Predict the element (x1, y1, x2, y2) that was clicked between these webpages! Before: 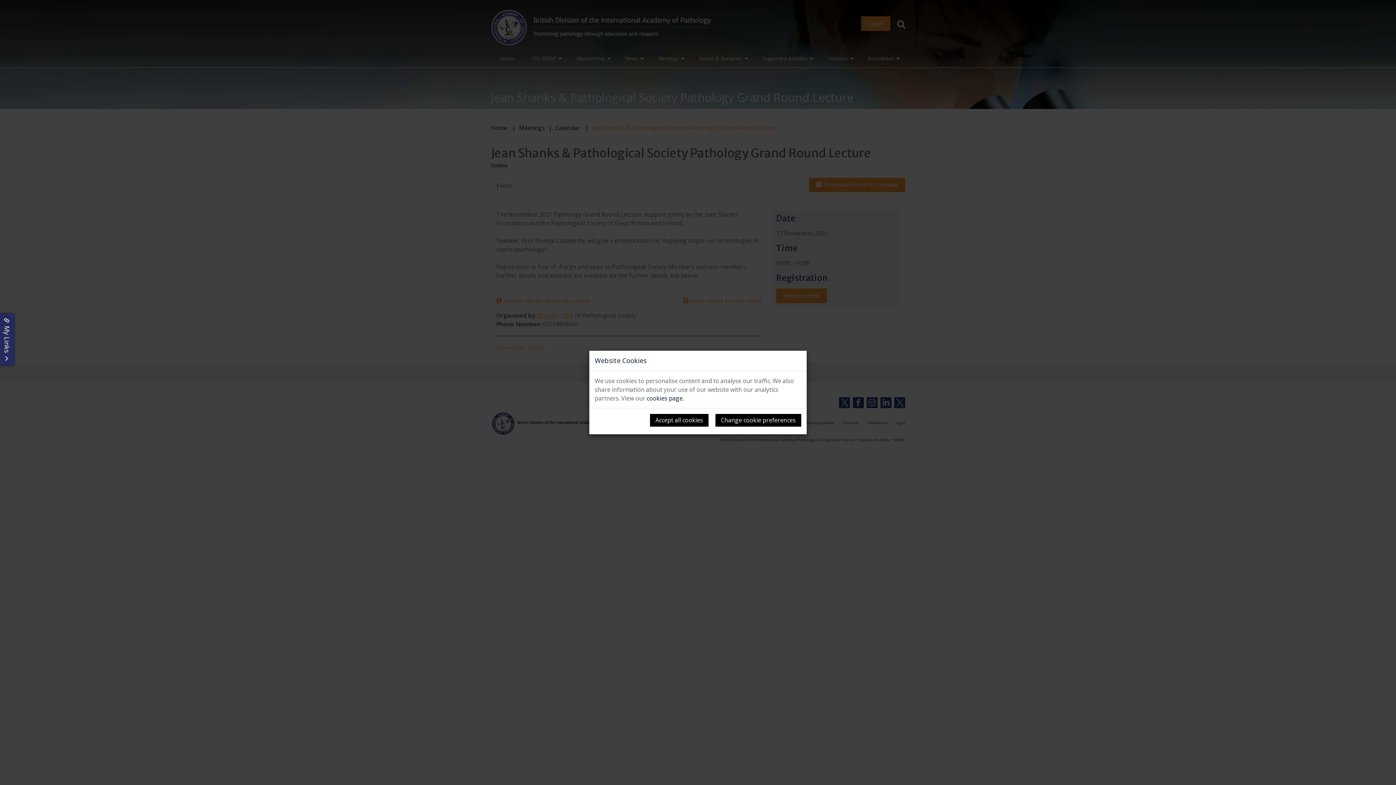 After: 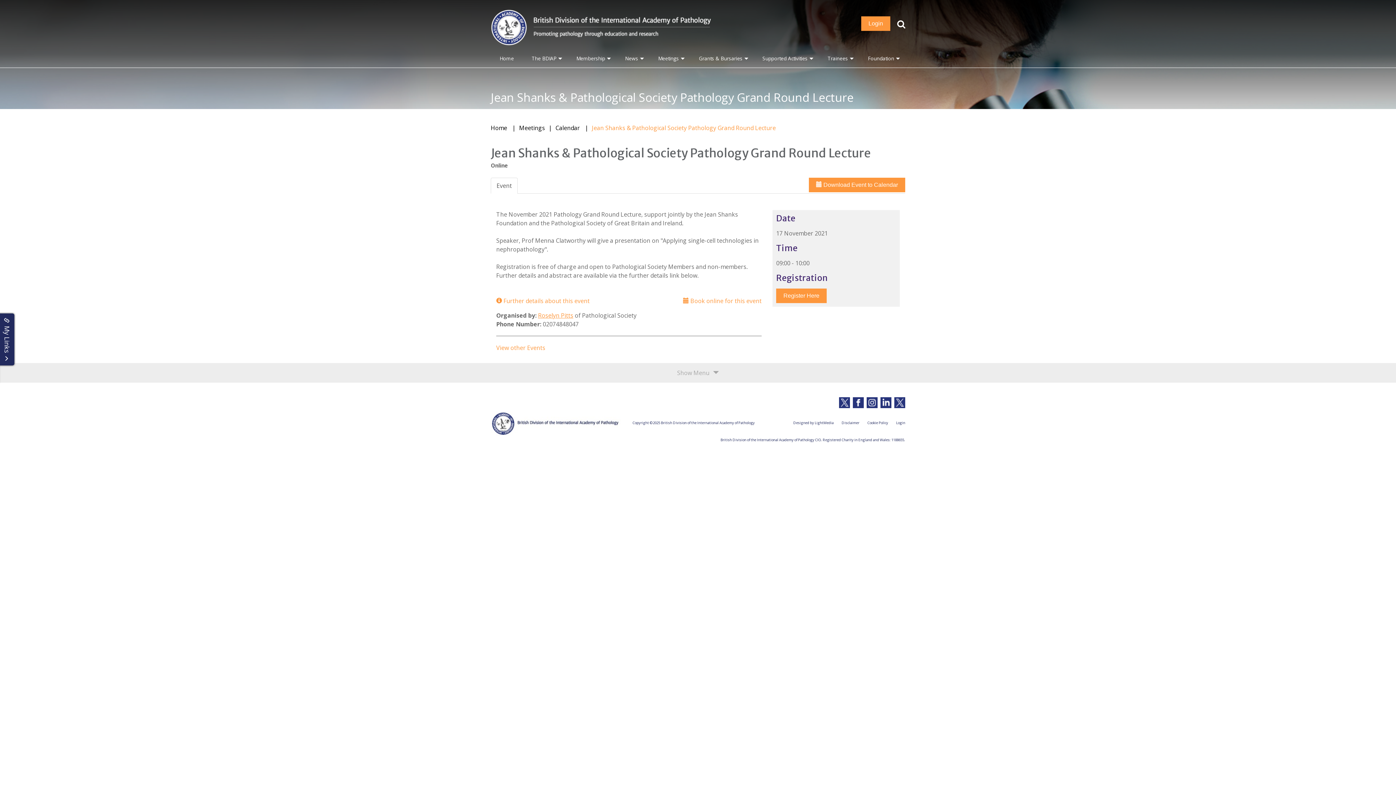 Action: label: Accept all cookies bbox: (650, 414, 708, 426)